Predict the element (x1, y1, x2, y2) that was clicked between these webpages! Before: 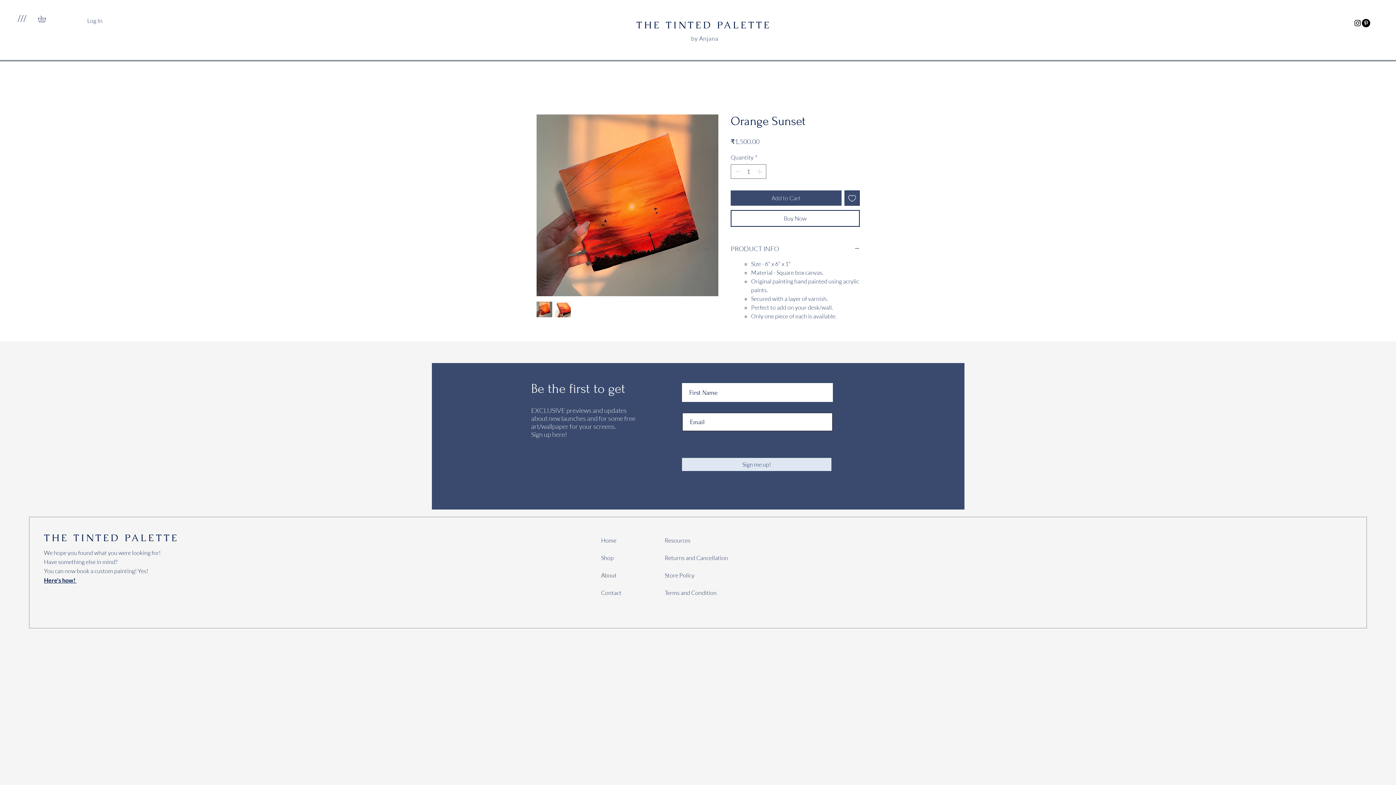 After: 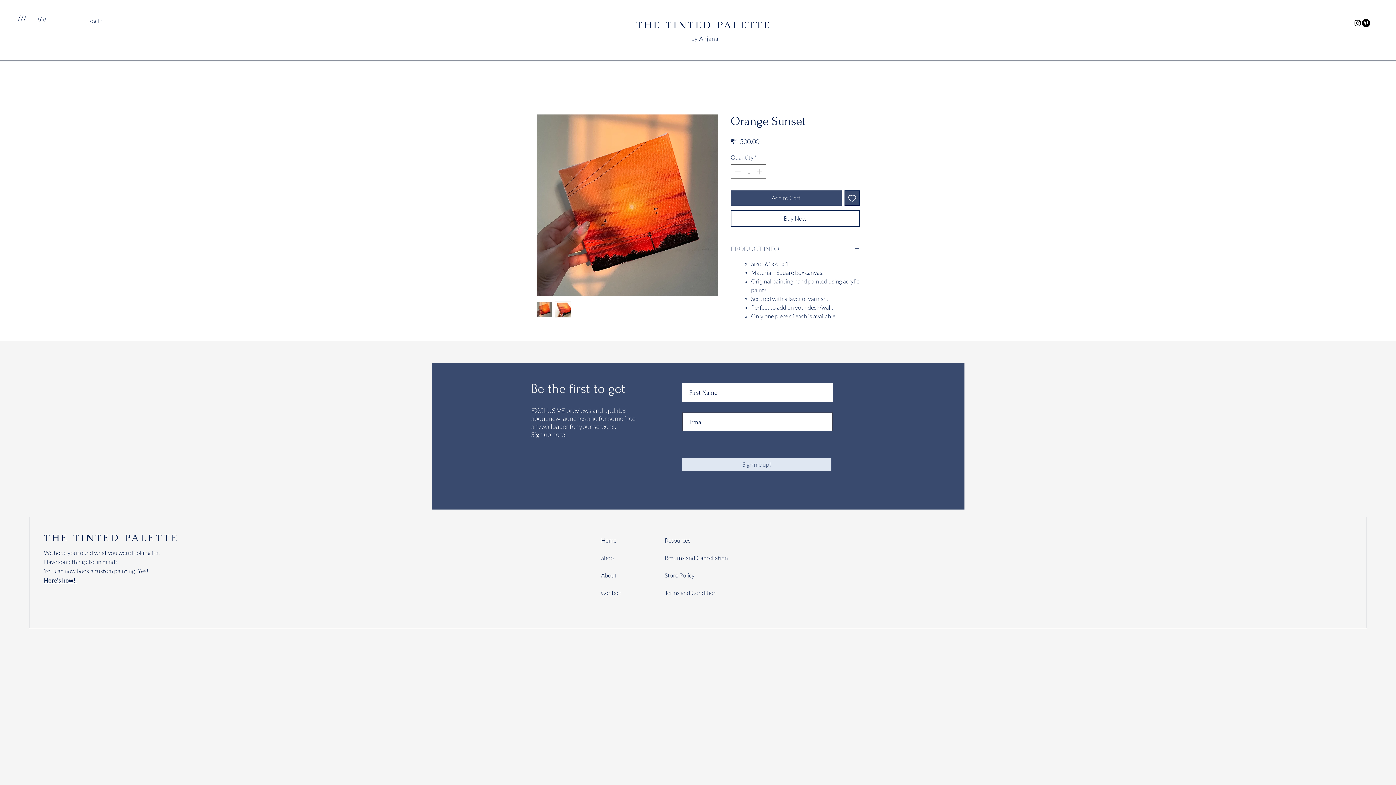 Action: label: PRODUCT INFO bbox: (730, 244, 860, 253)